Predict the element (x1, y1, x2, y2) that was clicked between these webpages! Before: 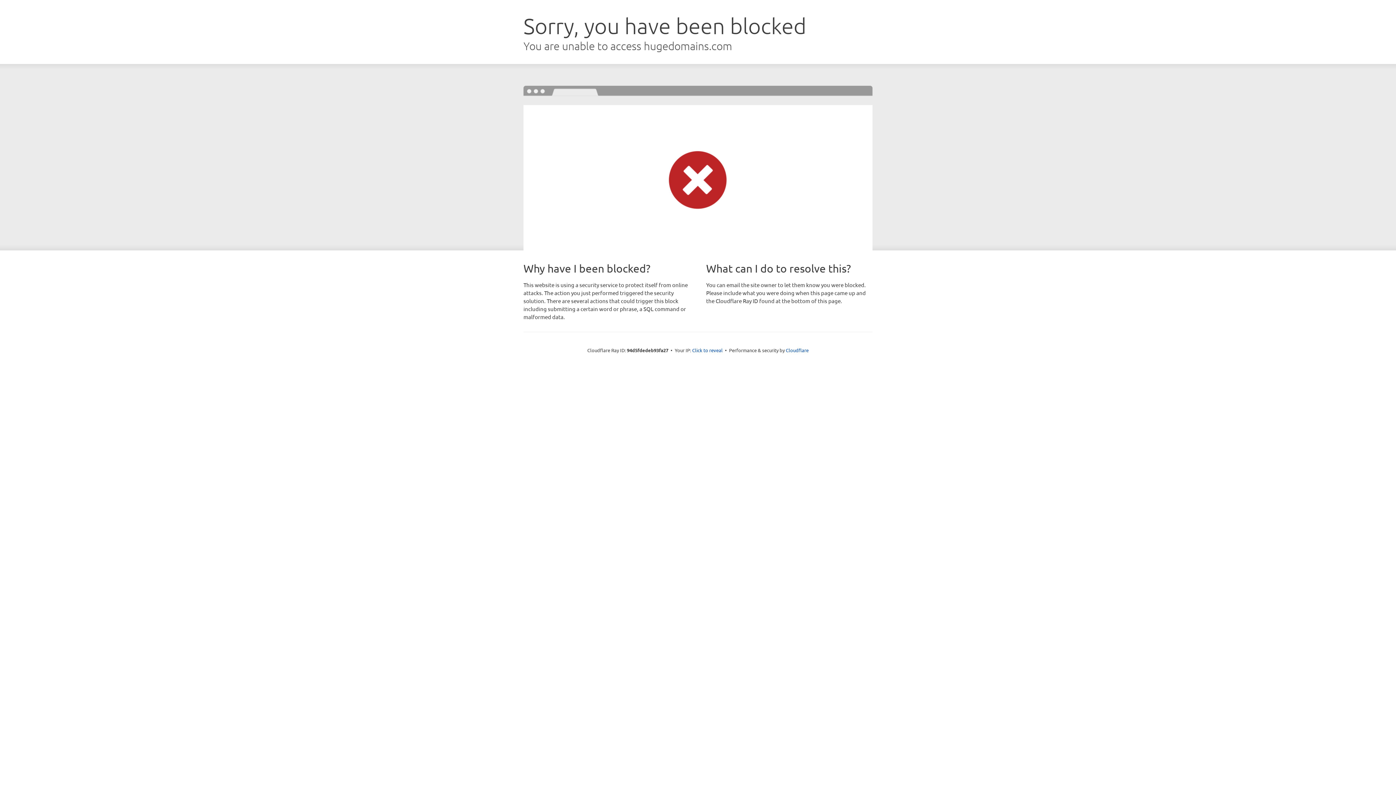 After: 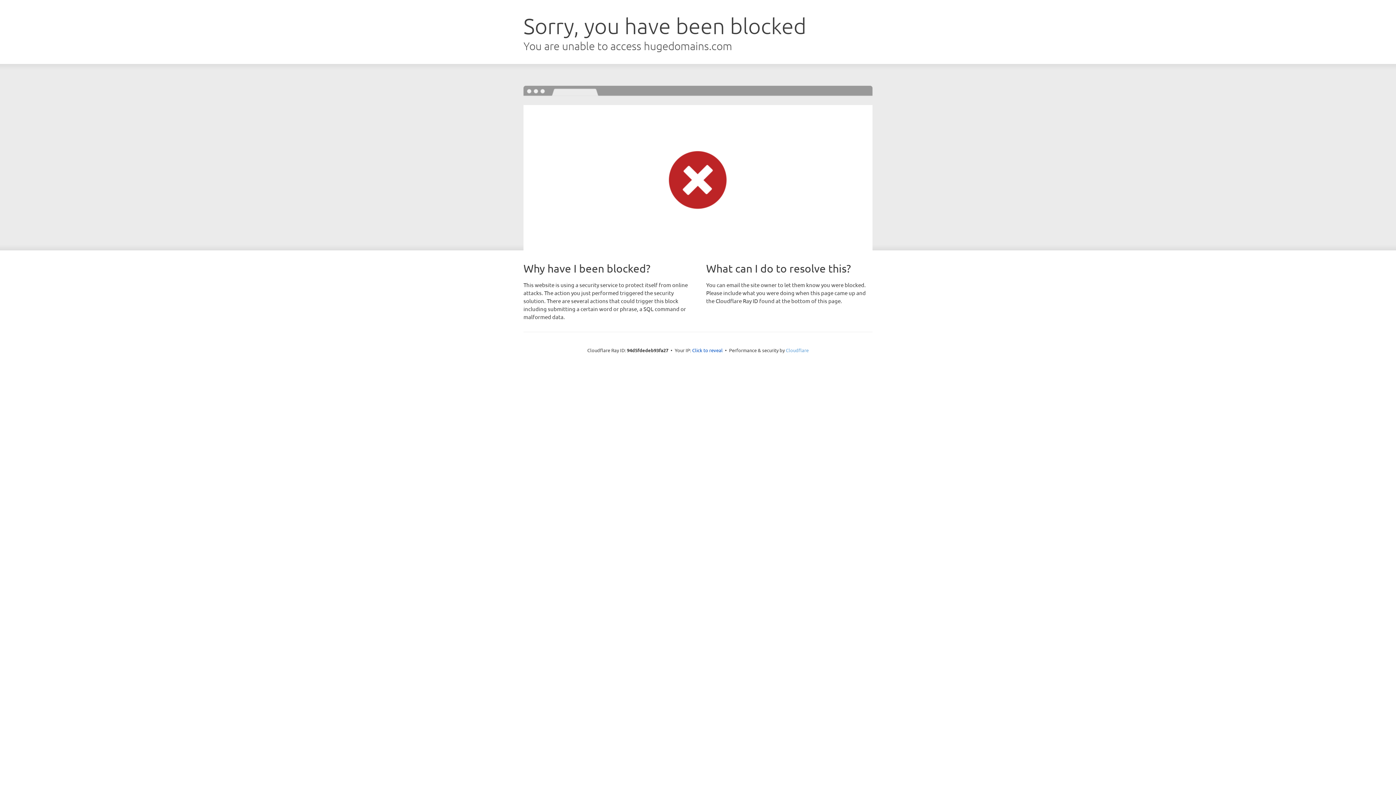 Action: label: Cloudflare bbox: (786, 347, 808, 353)